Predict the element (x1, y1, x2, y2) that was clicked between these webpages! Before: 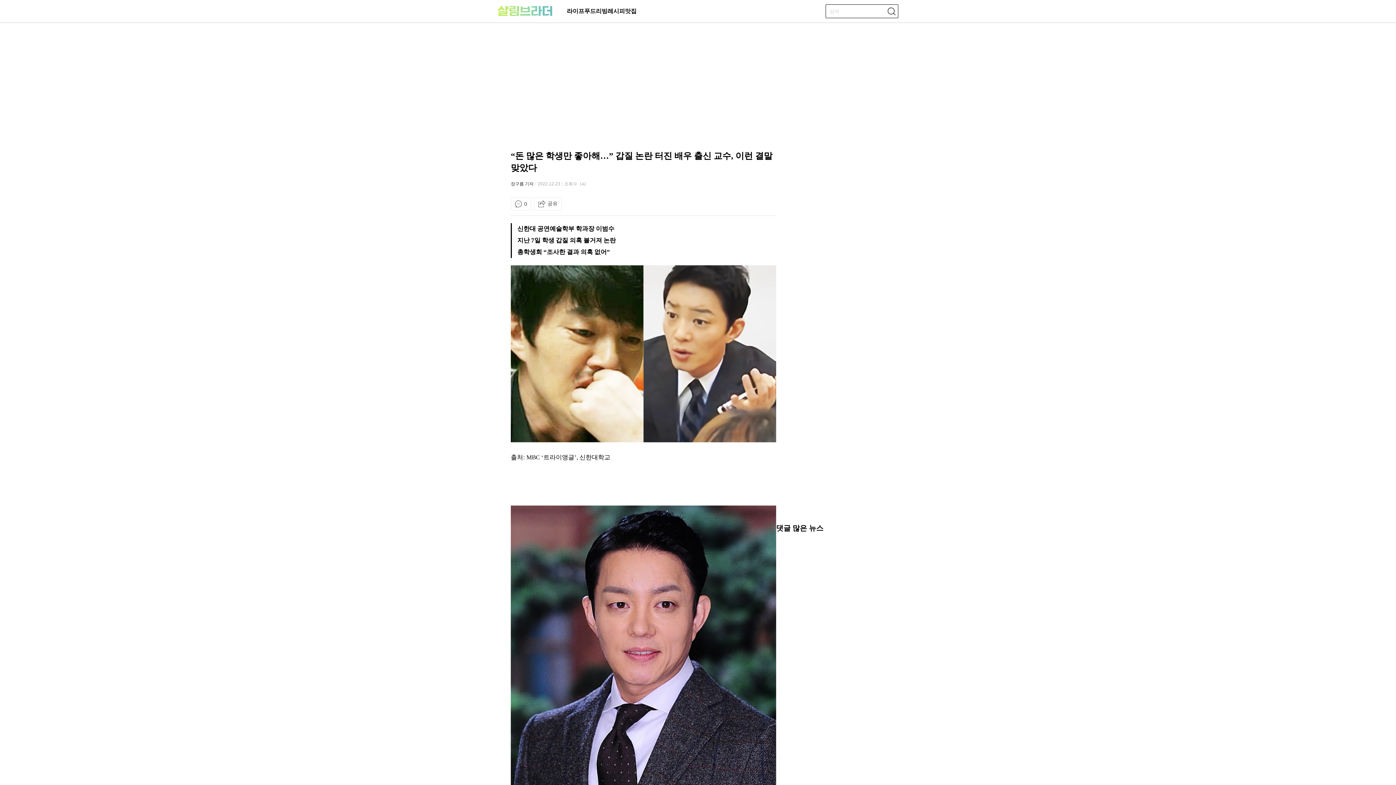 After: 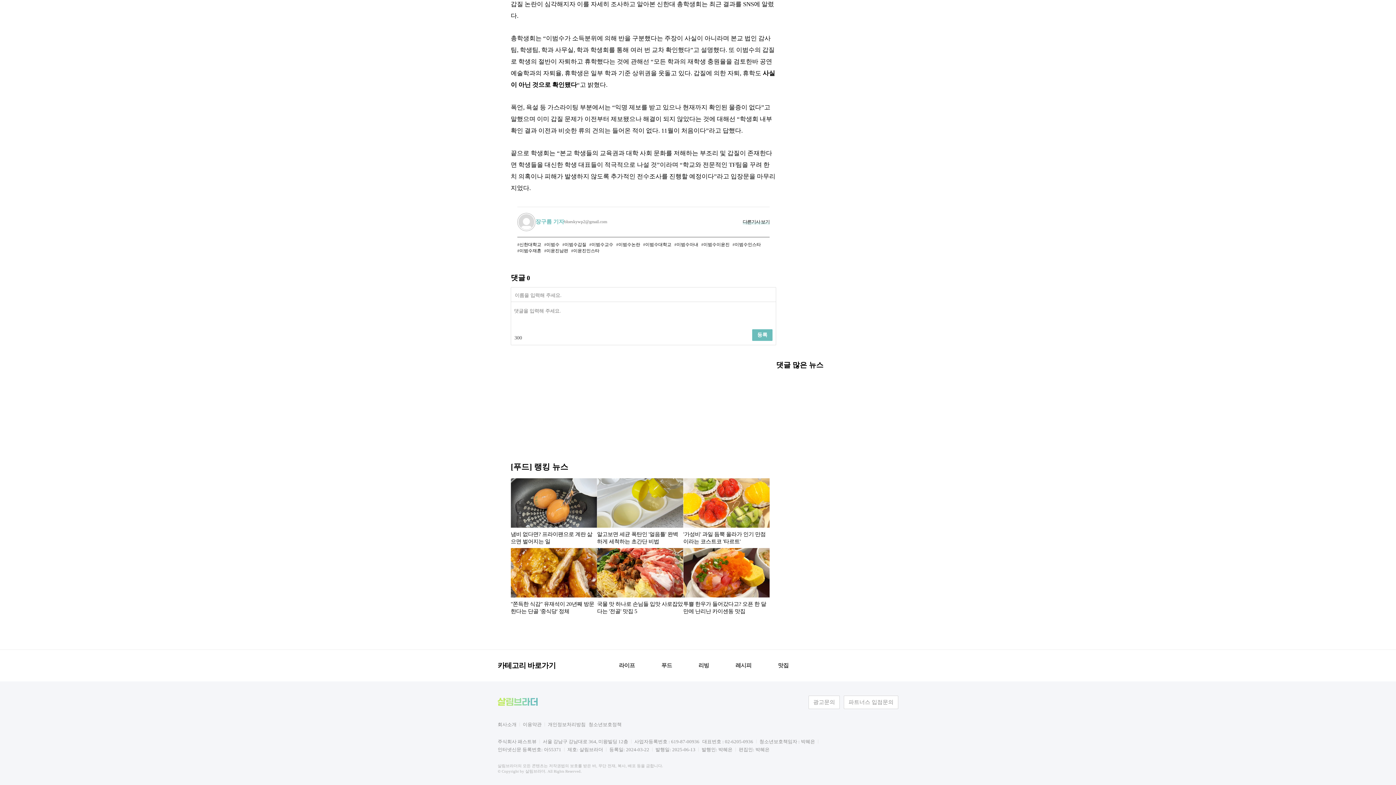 Action: label: 0 bbox: (510, 197, 531, 210)